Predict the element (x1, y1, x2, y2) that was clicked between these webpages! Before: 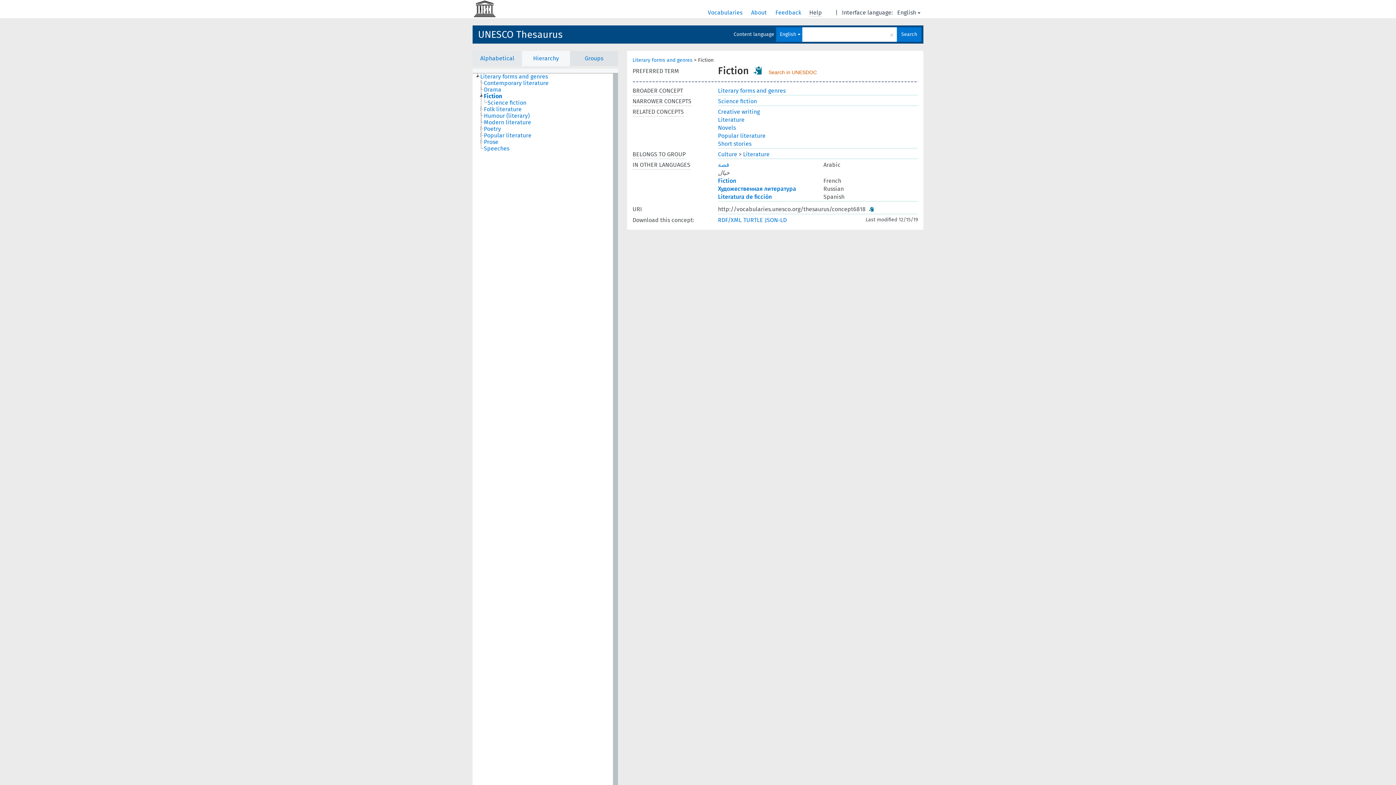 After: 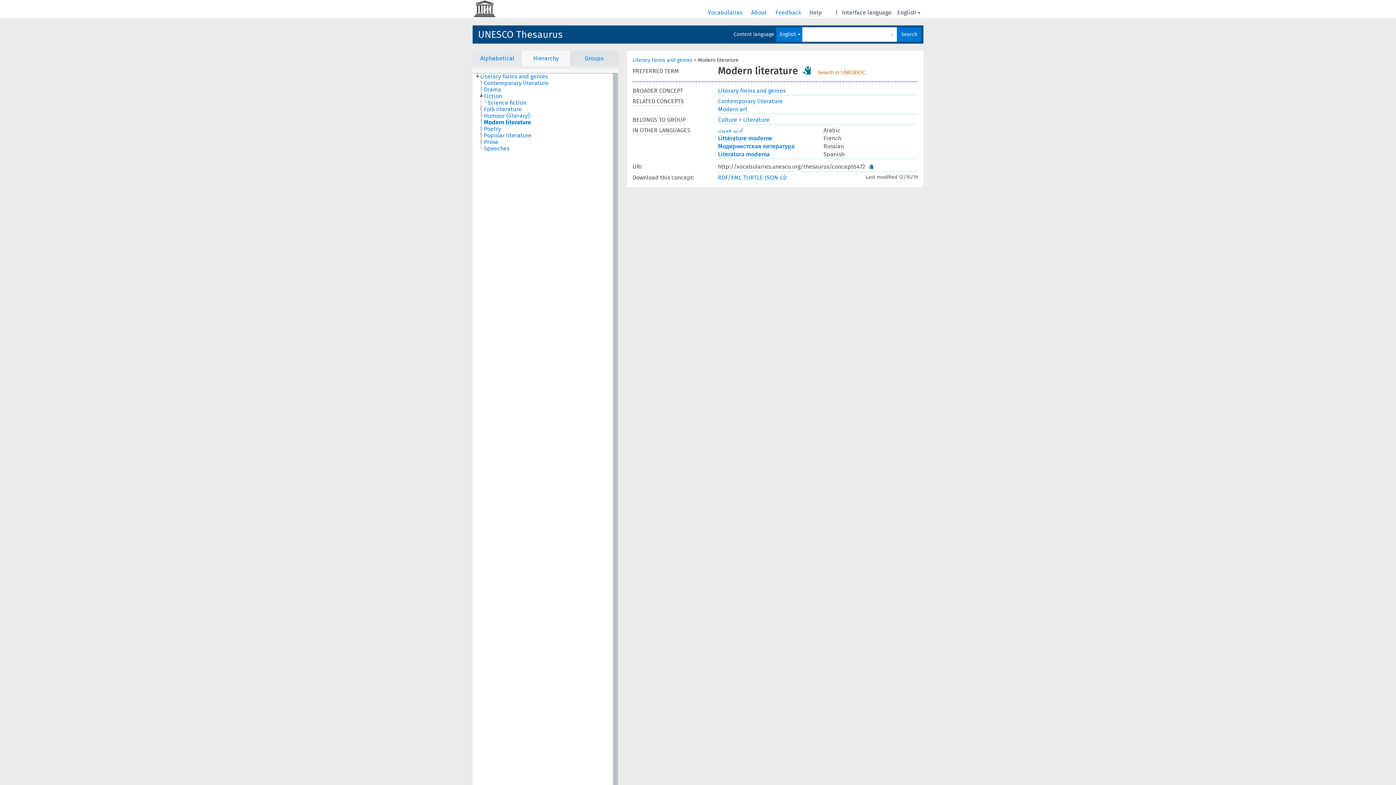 Action: bbox: (483, 119, 537, 125) label: Modern literature